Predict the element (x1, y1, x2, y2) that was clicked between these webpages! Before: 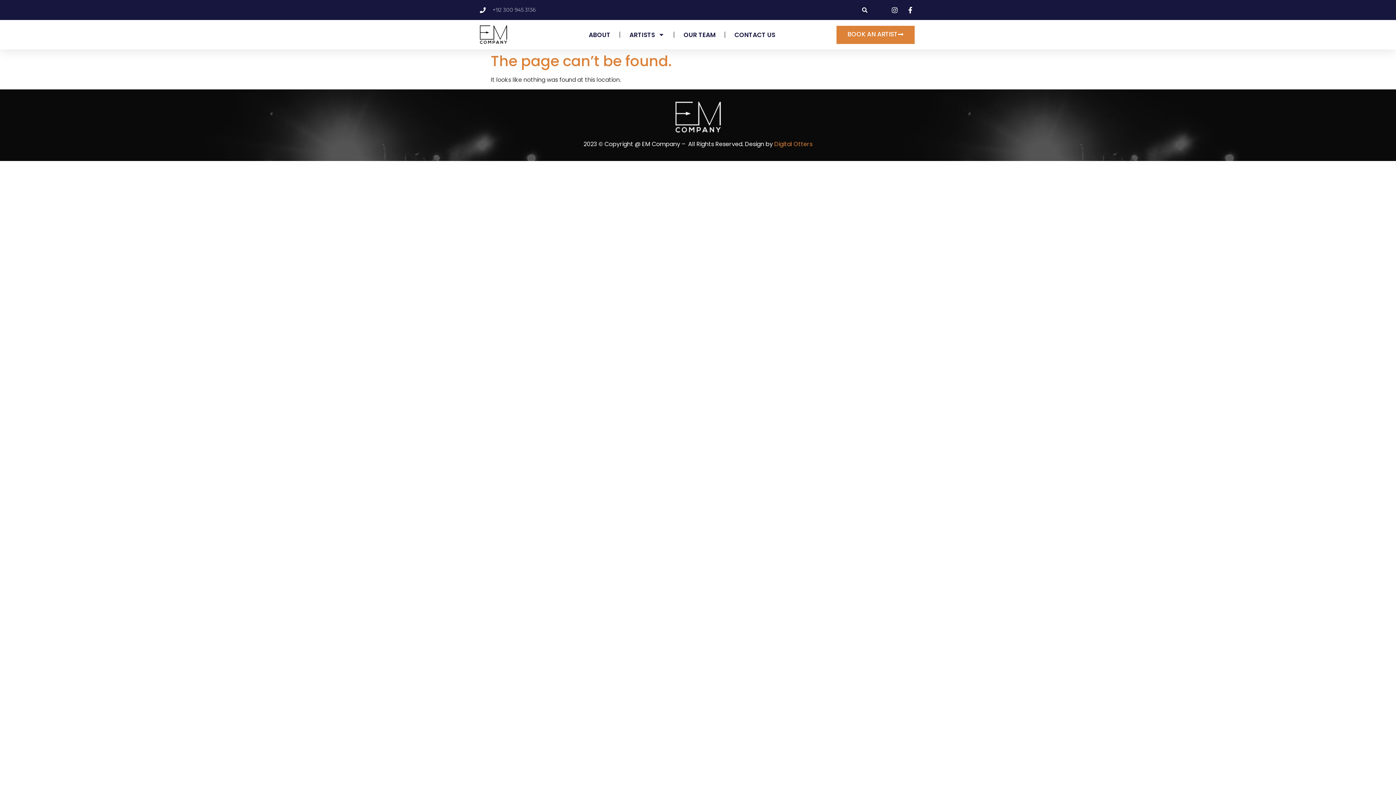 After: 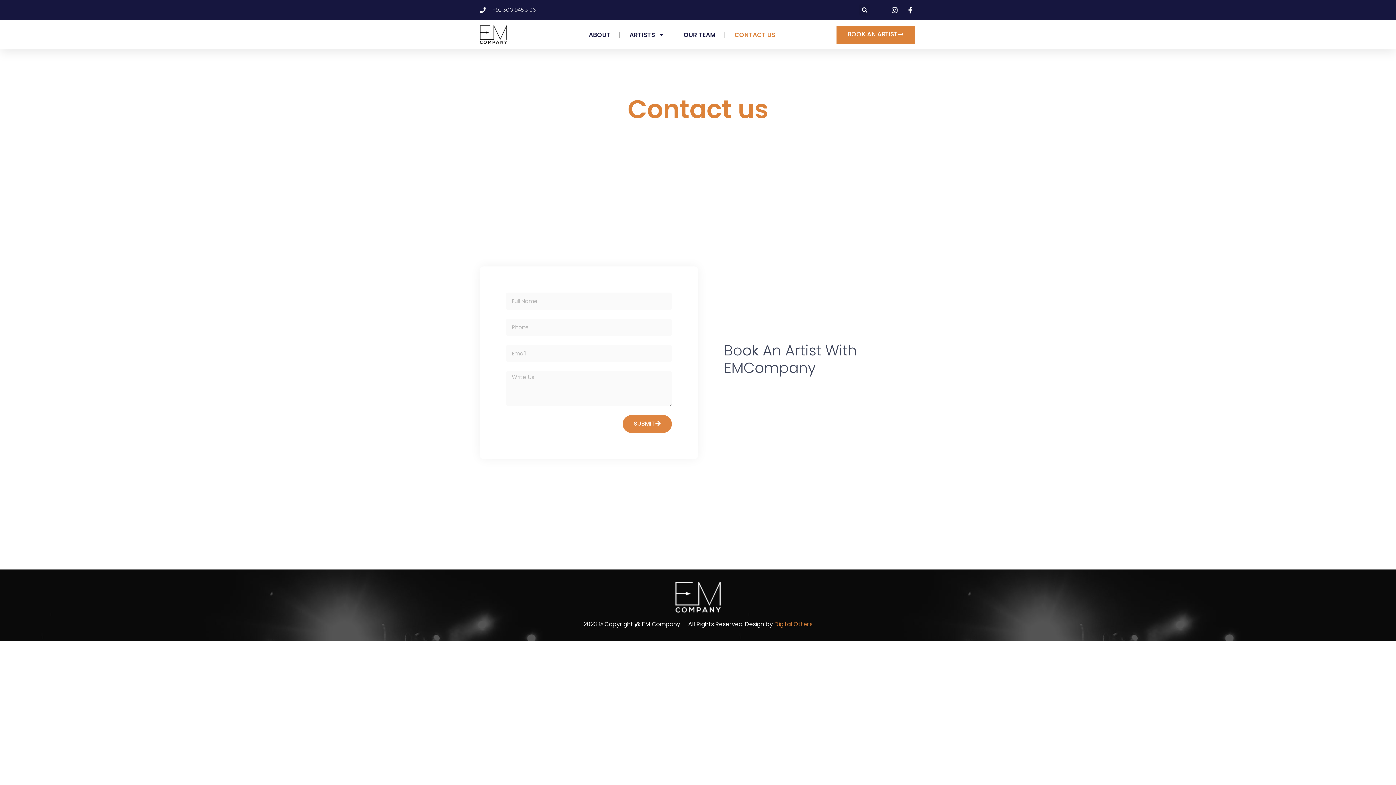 Action: label: CONTACT US bbox: (734, 26, 775, 43)